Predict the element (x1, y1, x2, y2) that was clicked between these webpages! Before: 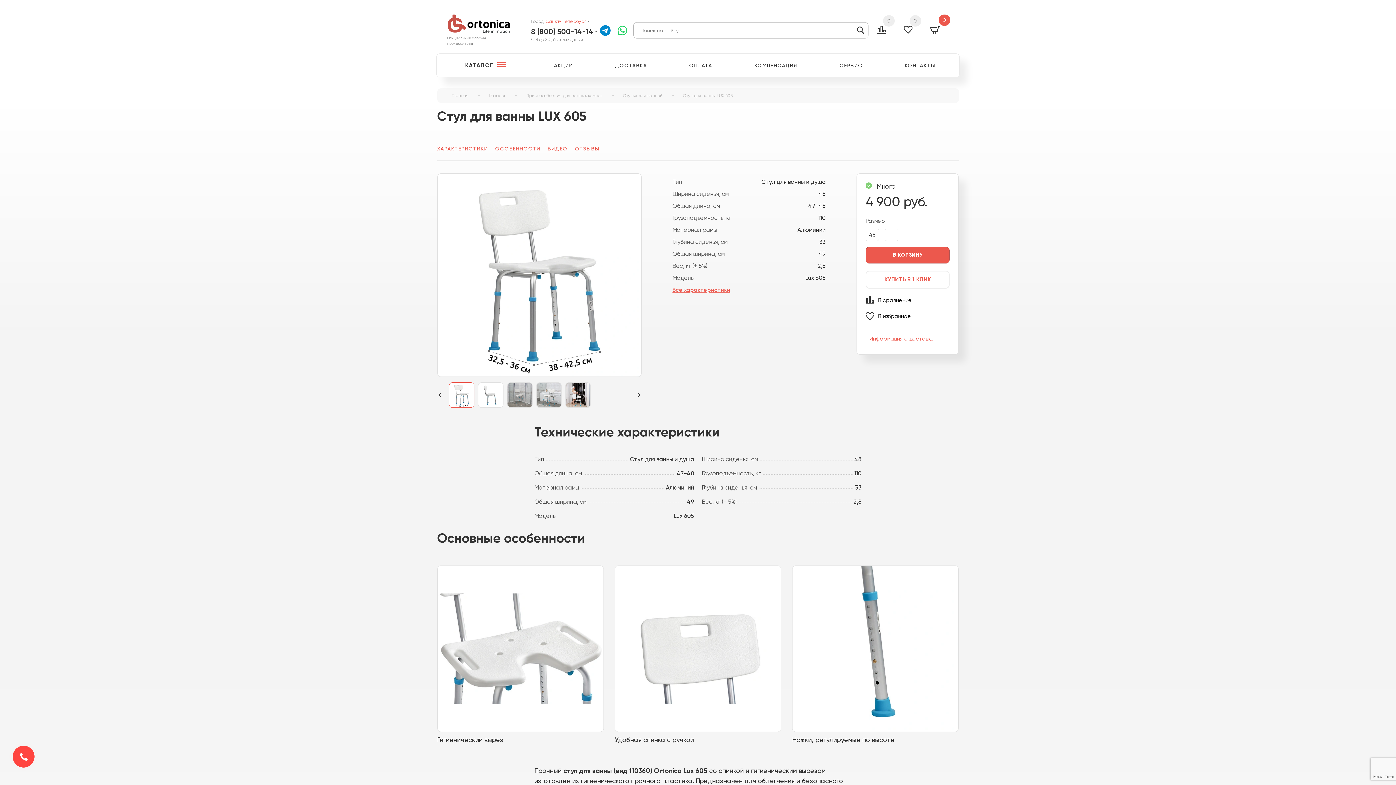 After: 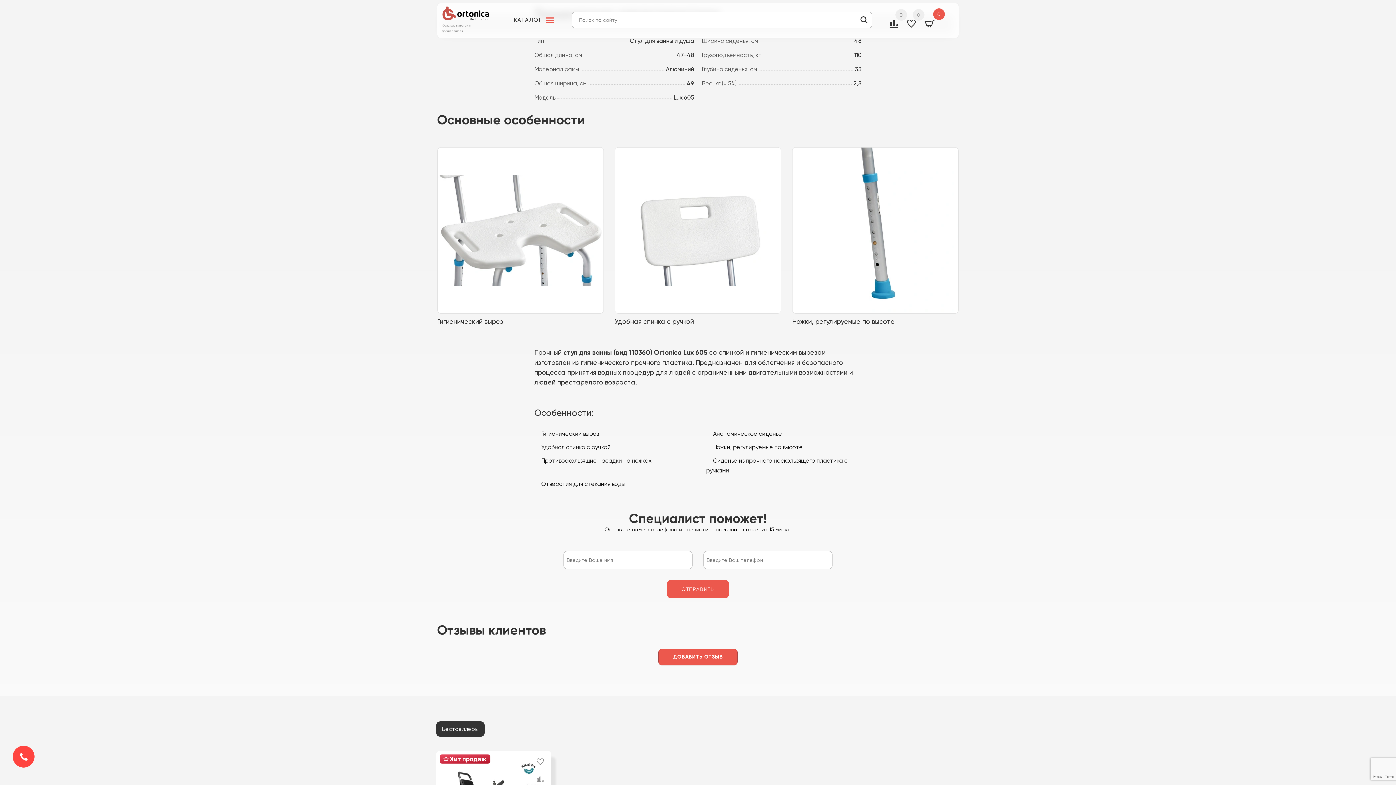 Action: label: ХАРАКТЕРИСТИКИ bbox: (437, 134, 491, 162)